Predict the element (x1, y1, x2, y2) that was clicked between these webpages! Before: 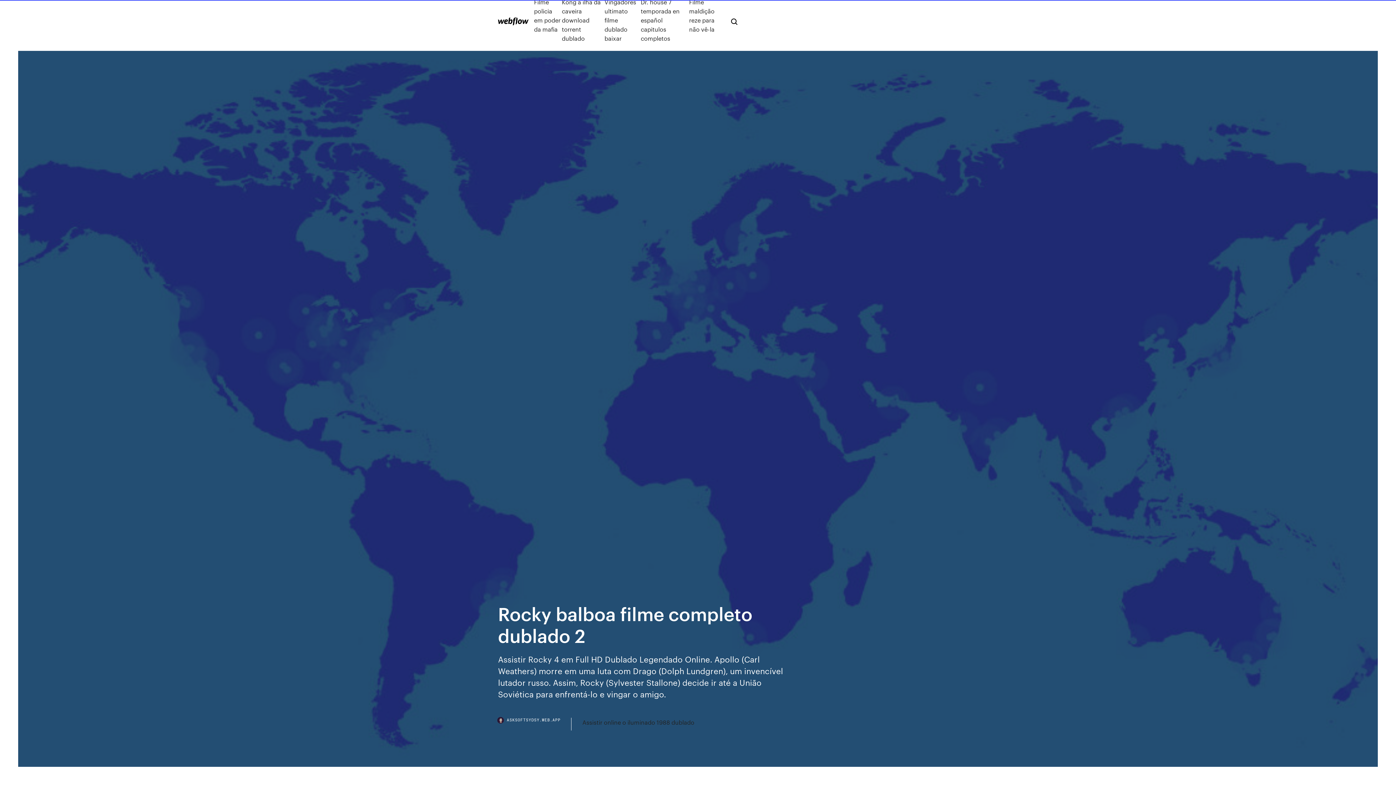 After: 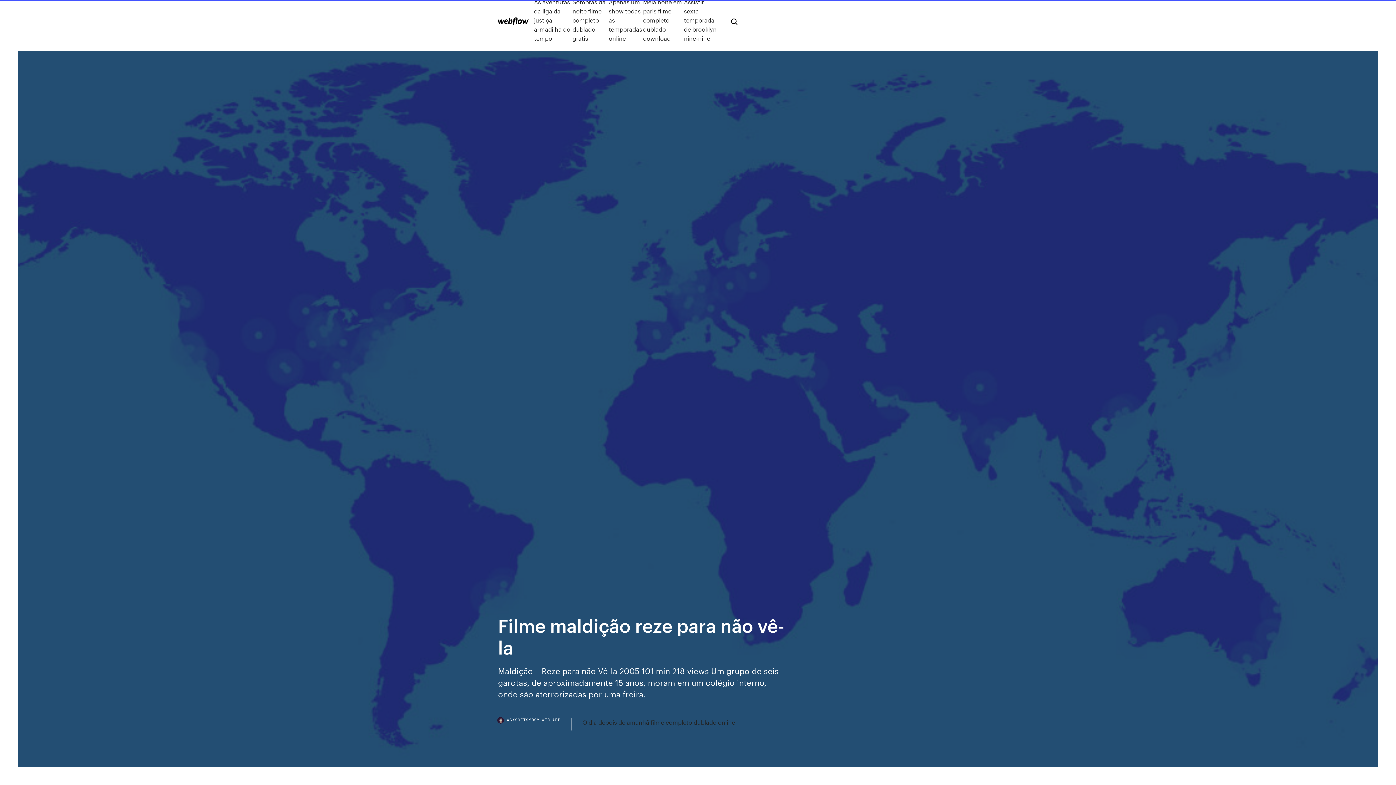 Action: bbox: (689, -2, 719, 42) label: Filme maldição reze para não vê-la